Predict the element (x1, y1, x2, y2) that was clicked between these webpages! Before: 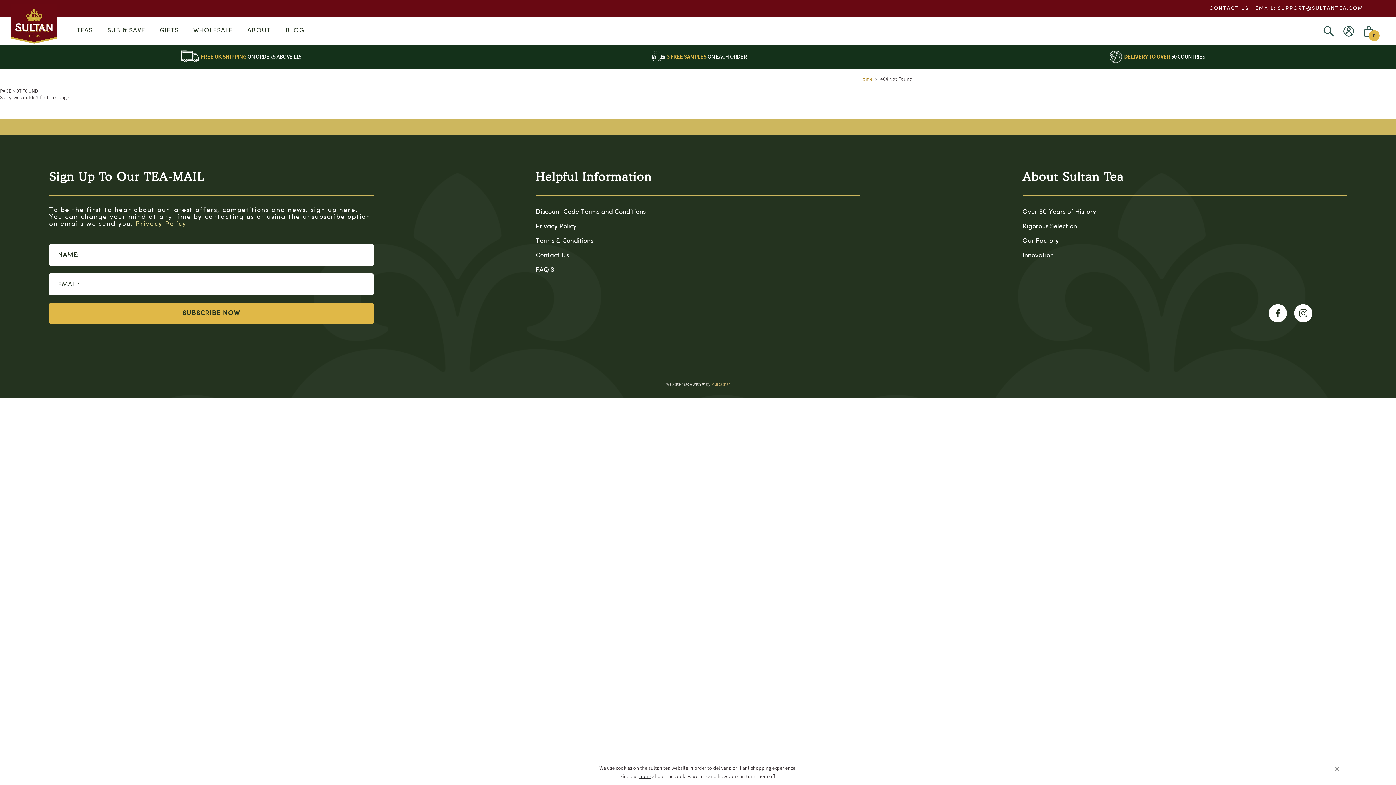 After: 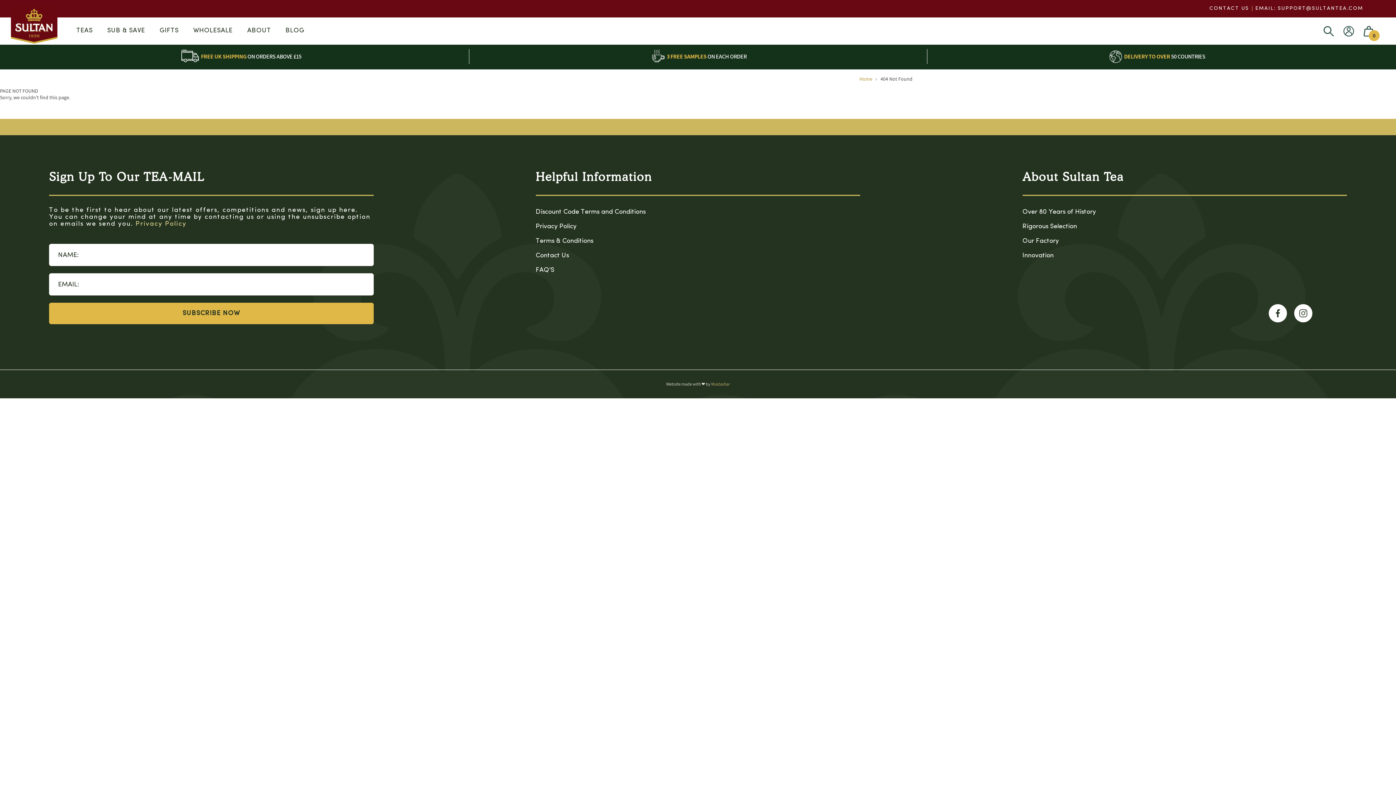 Action: bbox: (1334, 765, 1340, 771)